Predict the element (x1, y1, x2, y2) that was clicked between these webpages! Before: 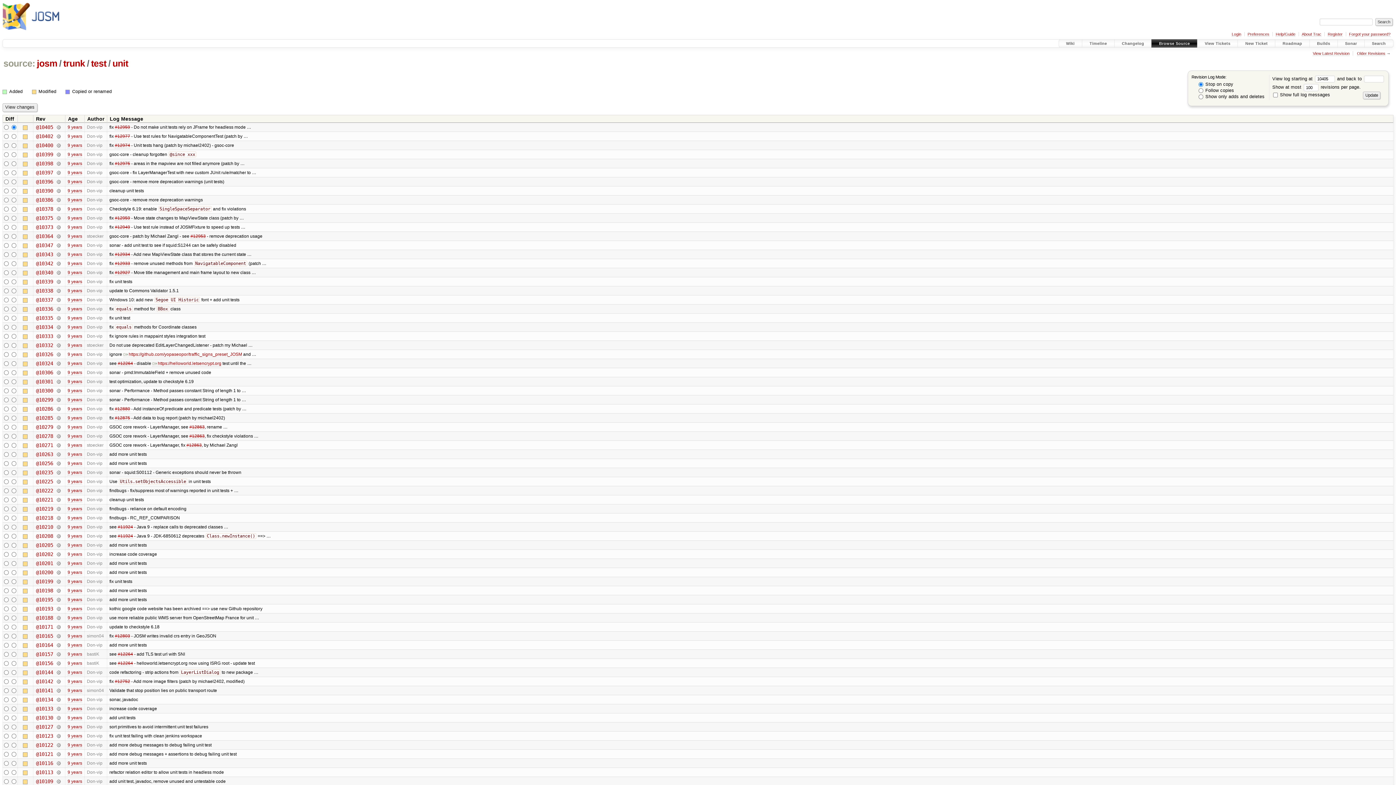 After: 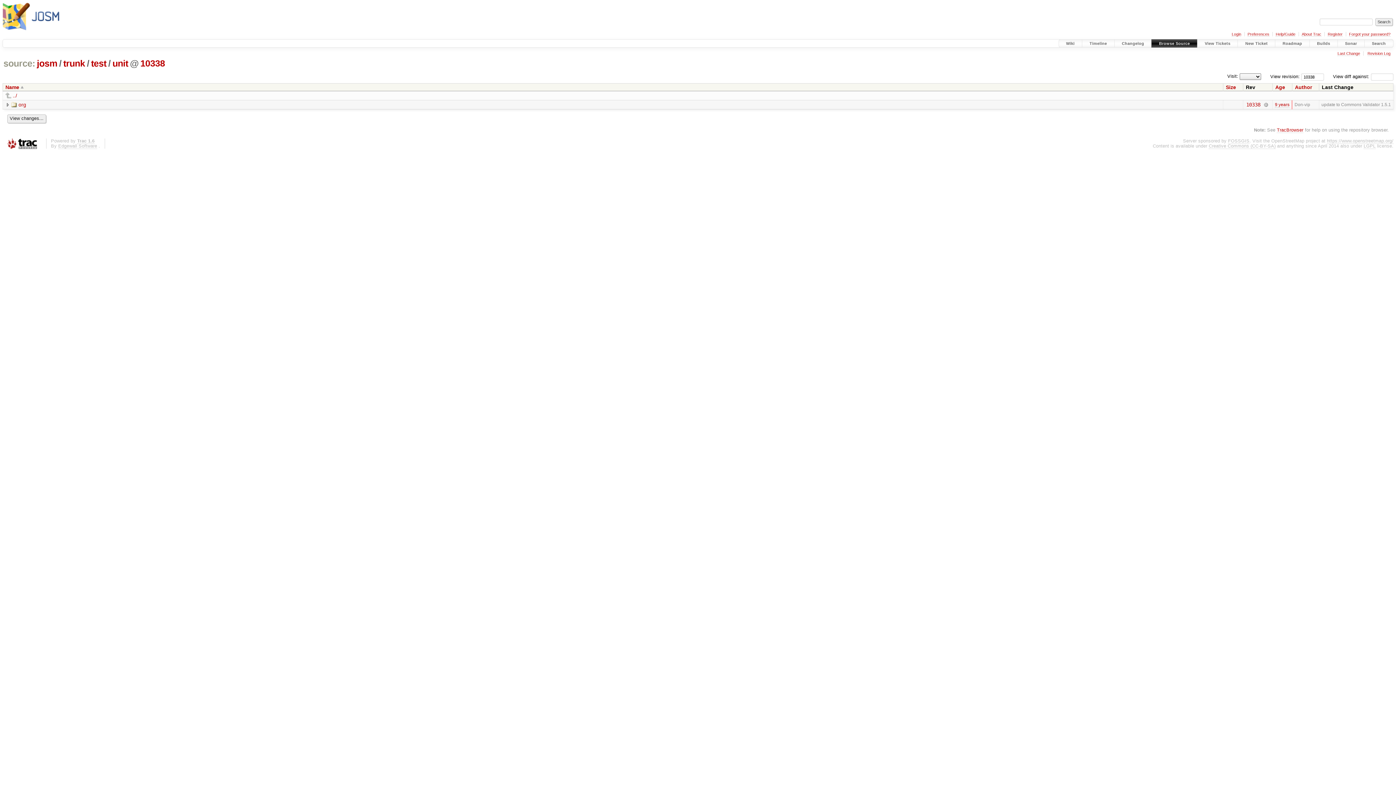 Action: bbox: (36, 287, 53, 293) label: @10338